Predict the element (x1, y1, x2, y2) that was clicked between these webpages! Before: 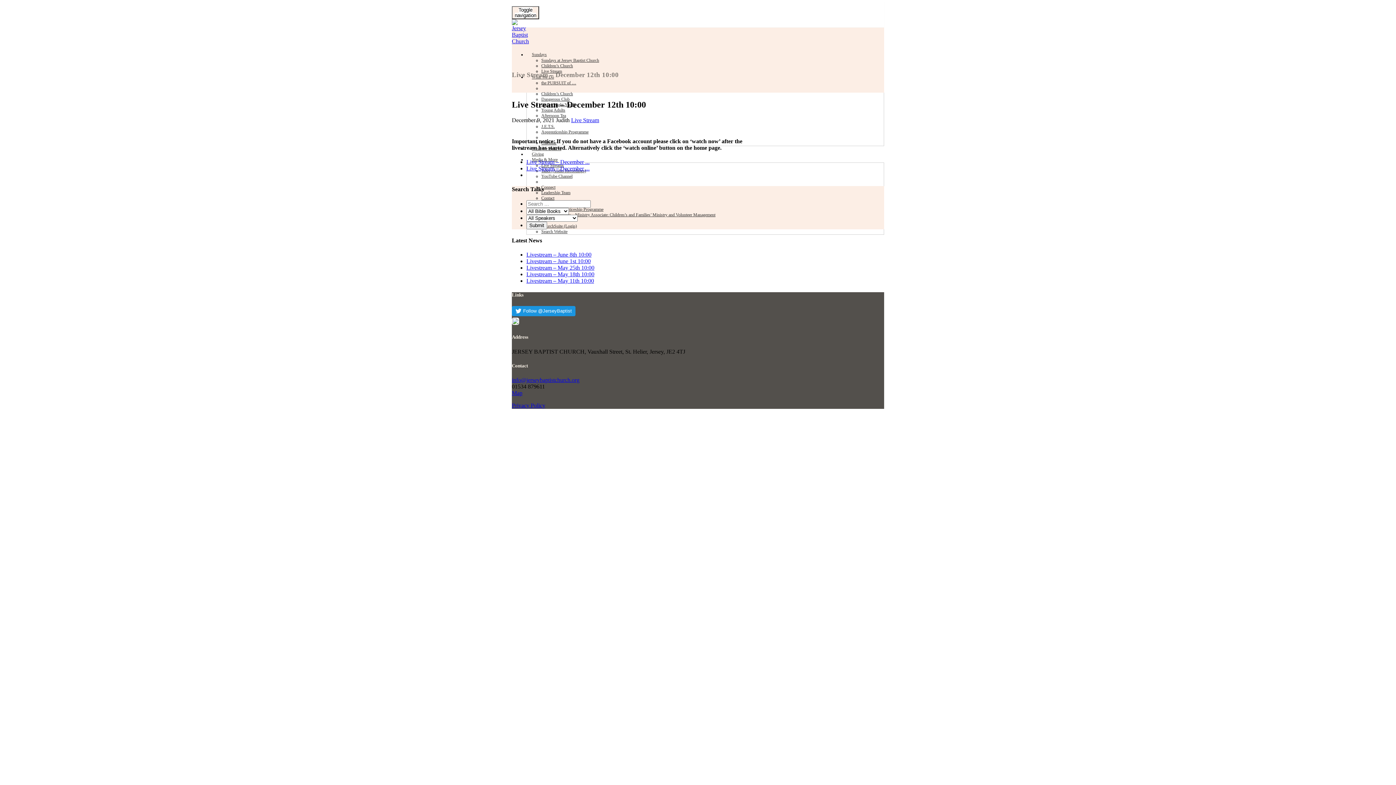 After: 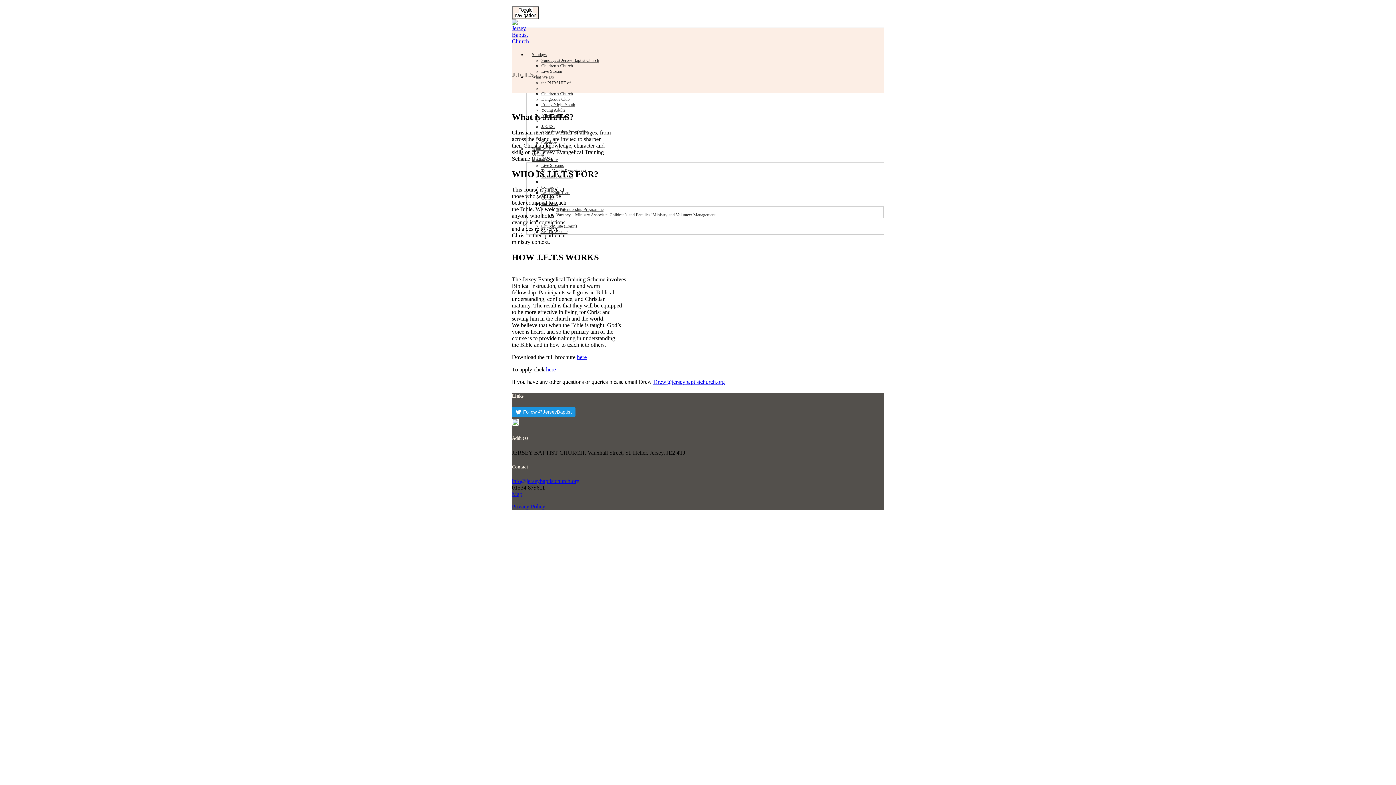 Action: label: J.E.T.S. bbox: (541, 124, 554, 129)